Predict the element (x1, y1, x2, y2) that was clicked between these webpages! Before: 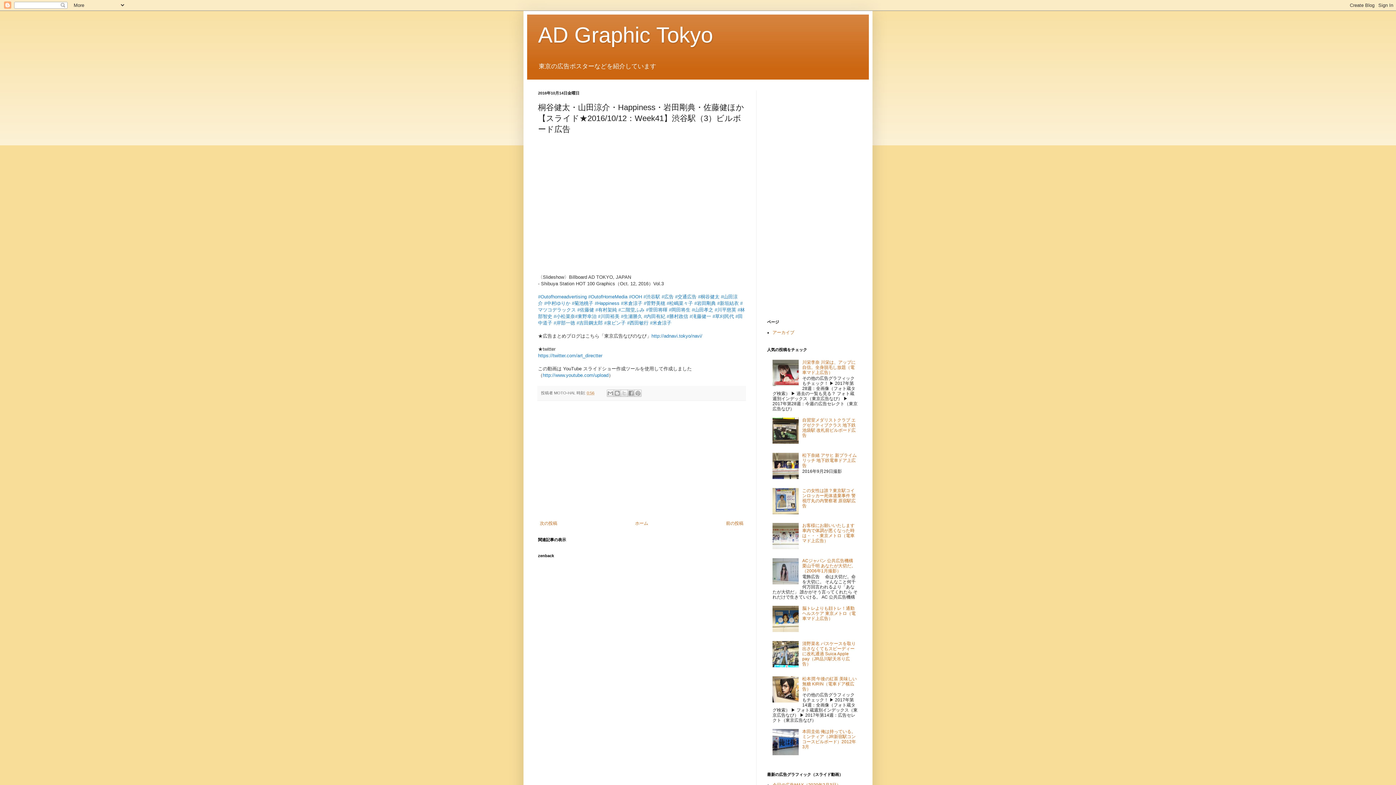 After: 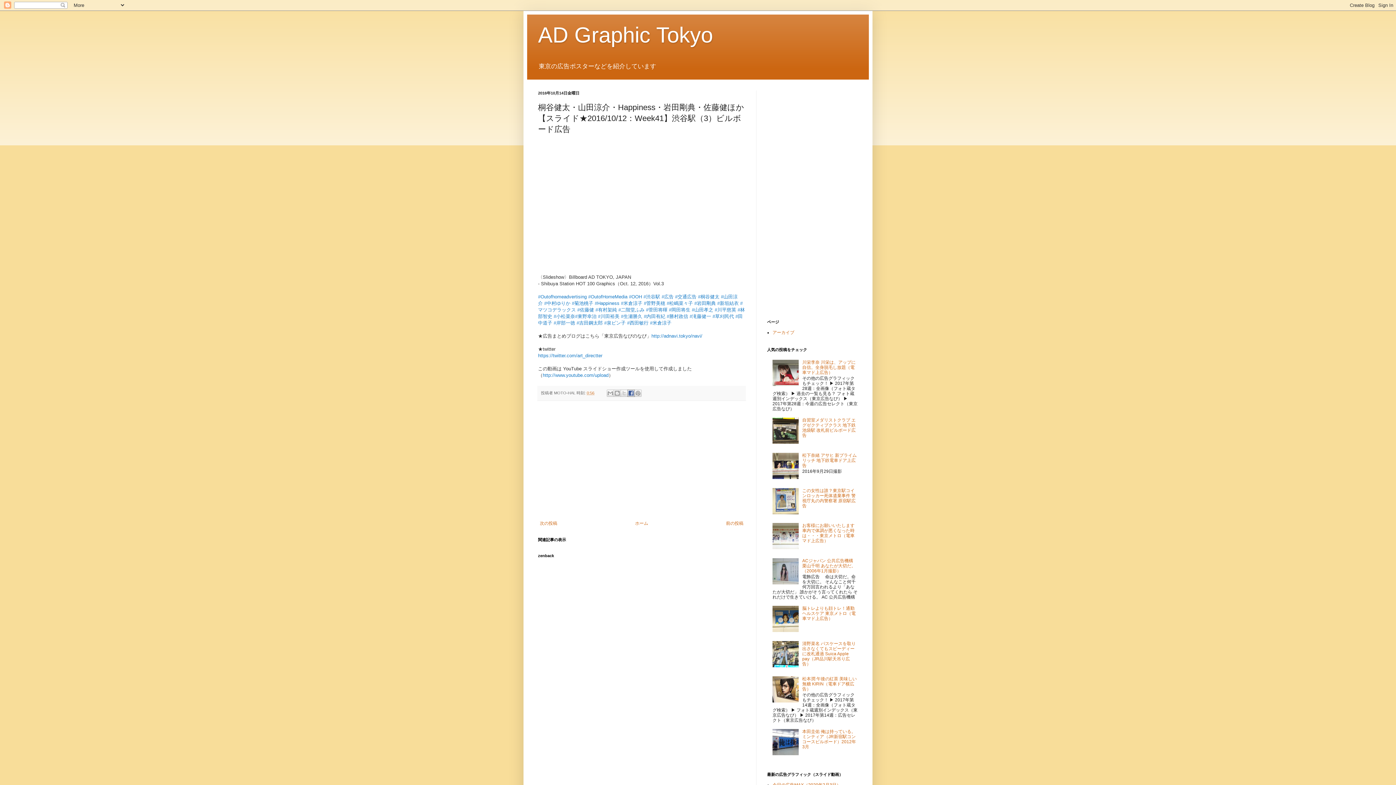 Action: bbox: (627, 389, 635, 397) label: Facebook で共有する